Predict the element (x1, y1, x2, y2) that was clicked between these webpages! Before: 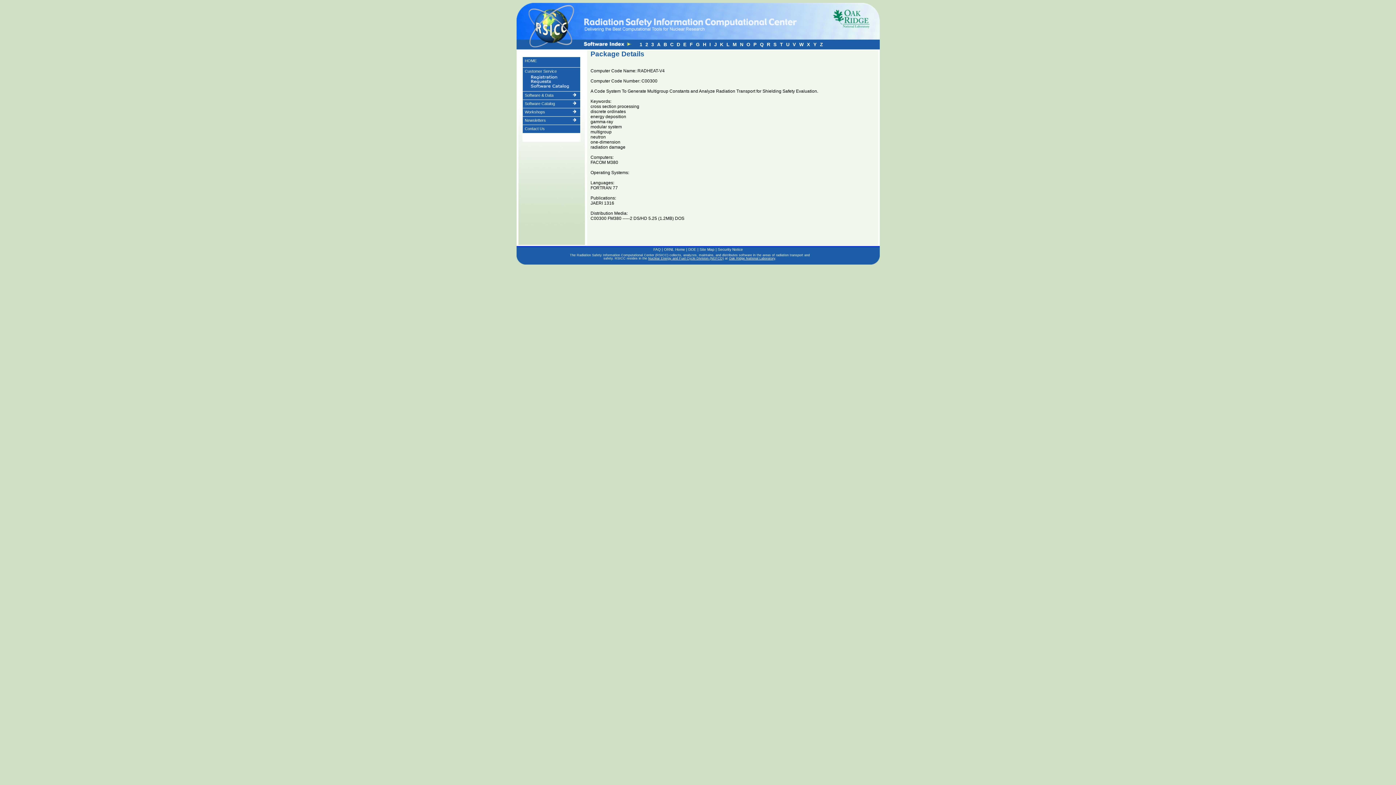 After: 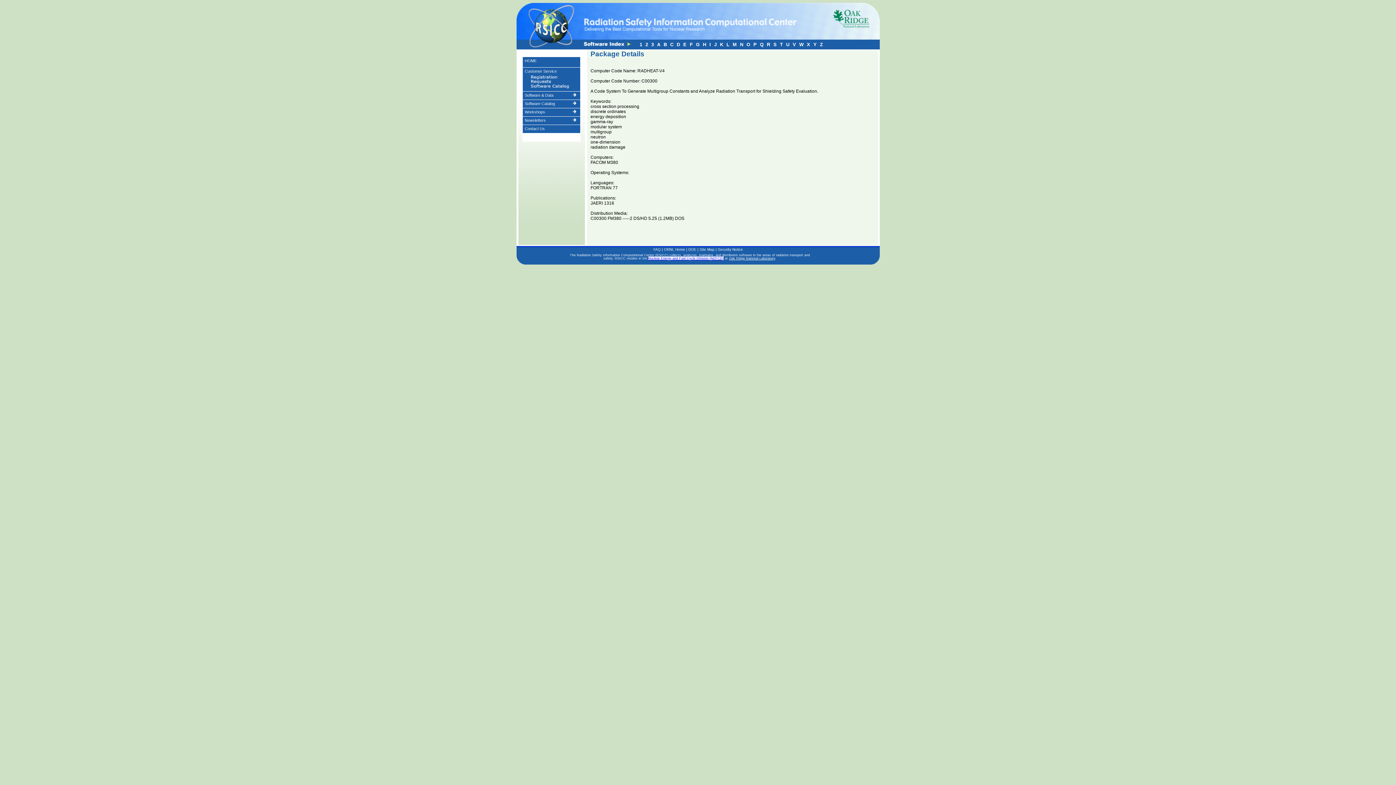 Action: bbox: (648, 256, 724, 260) label: Nuclear Energy and Fuel Cycle Division (NEFCD)